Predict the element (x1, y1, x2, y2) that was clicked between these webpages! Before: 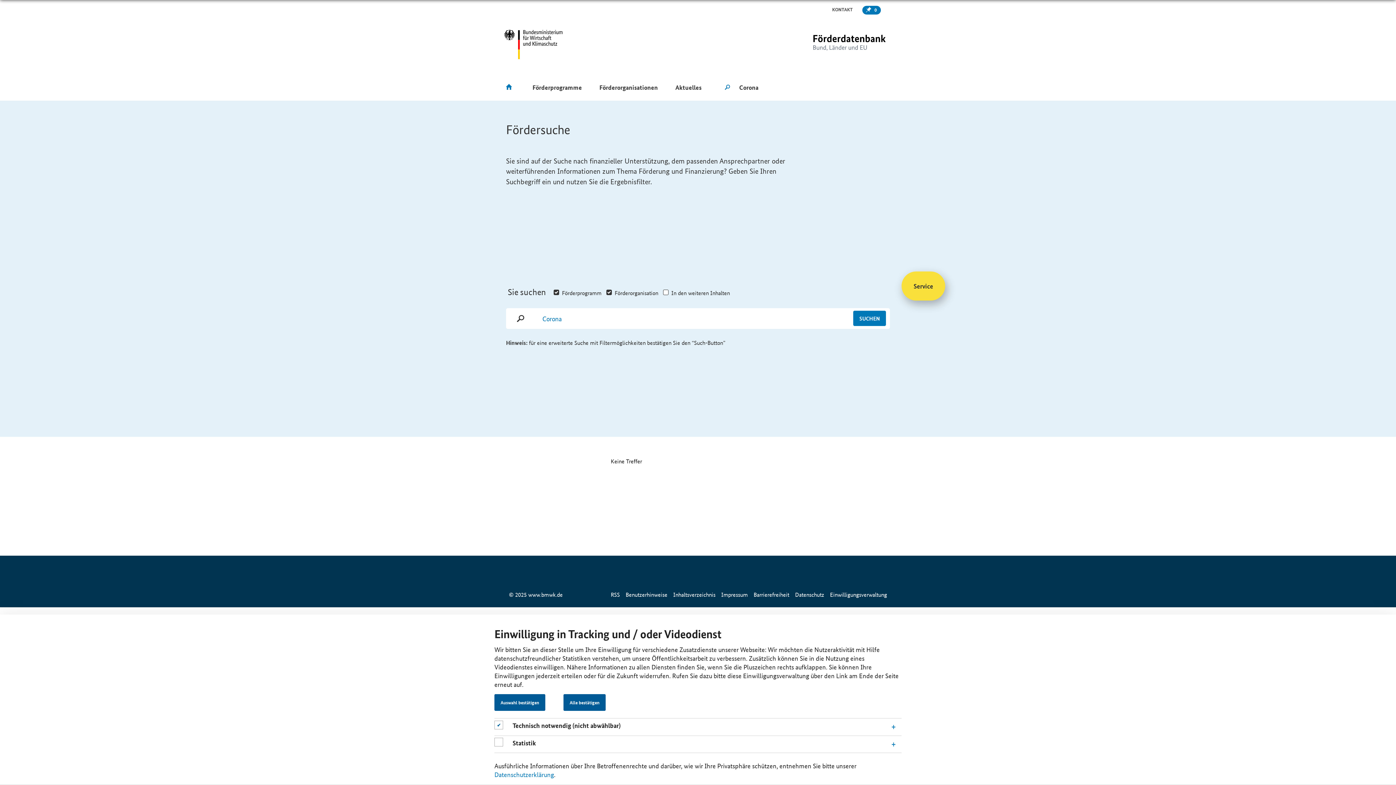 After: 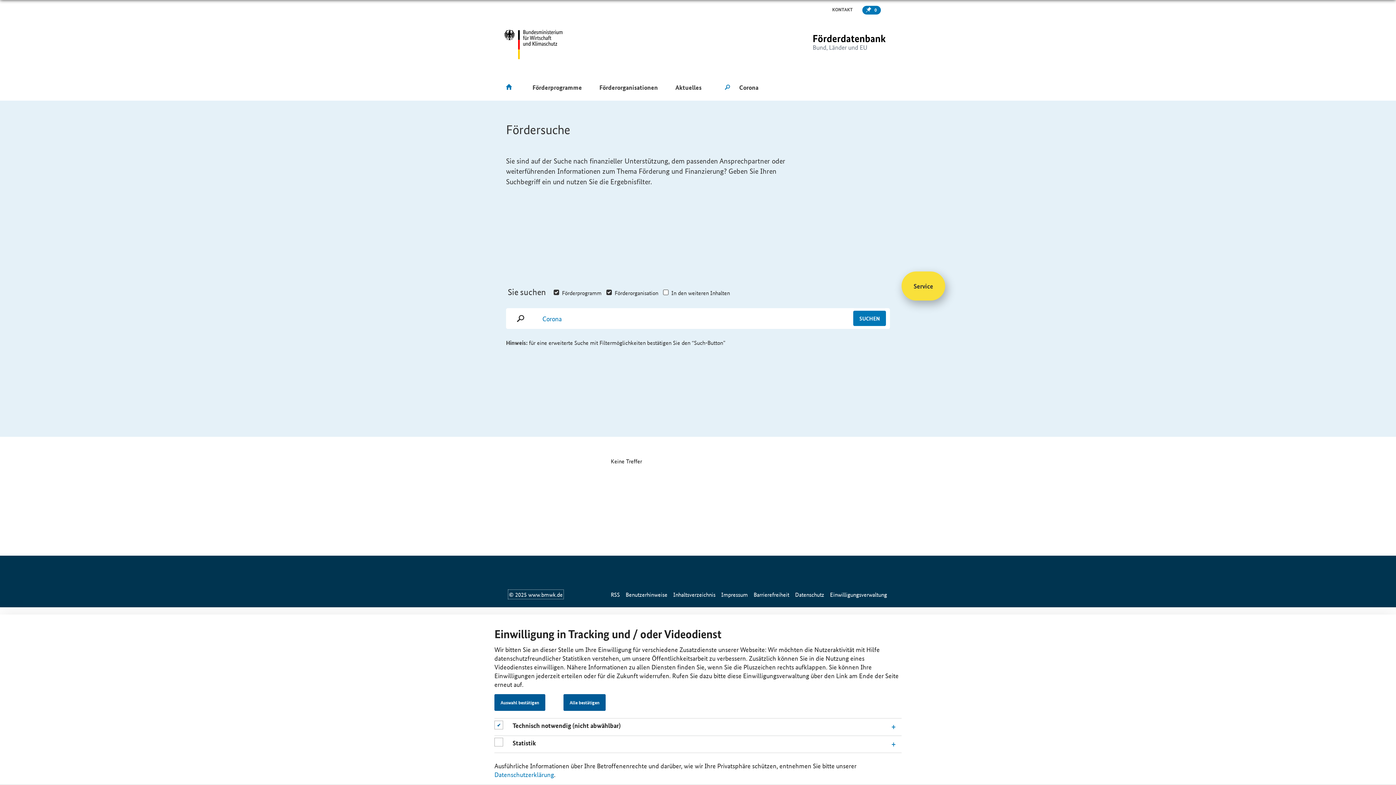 Action: label: © 2025 www.bmwk.de bbox: (509, 590, 562, 598)